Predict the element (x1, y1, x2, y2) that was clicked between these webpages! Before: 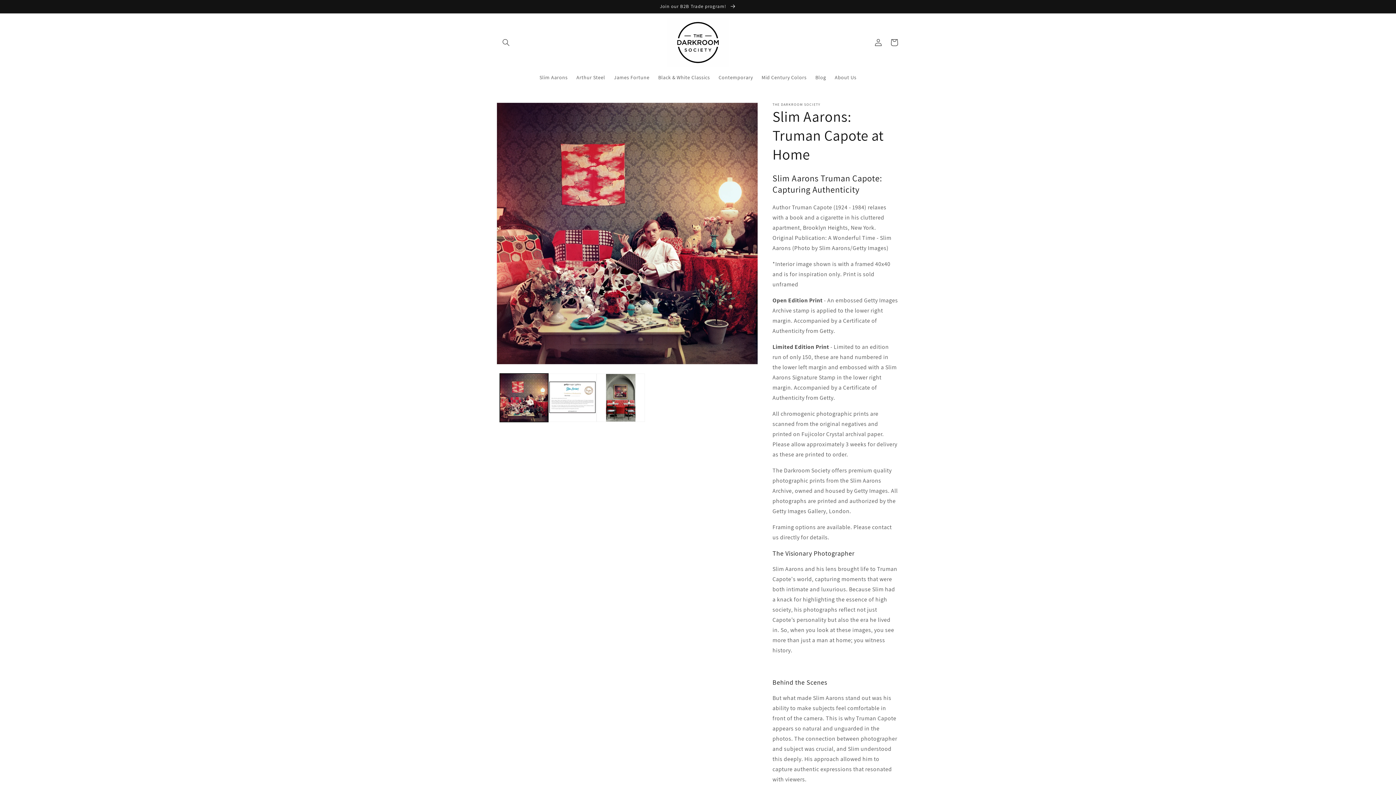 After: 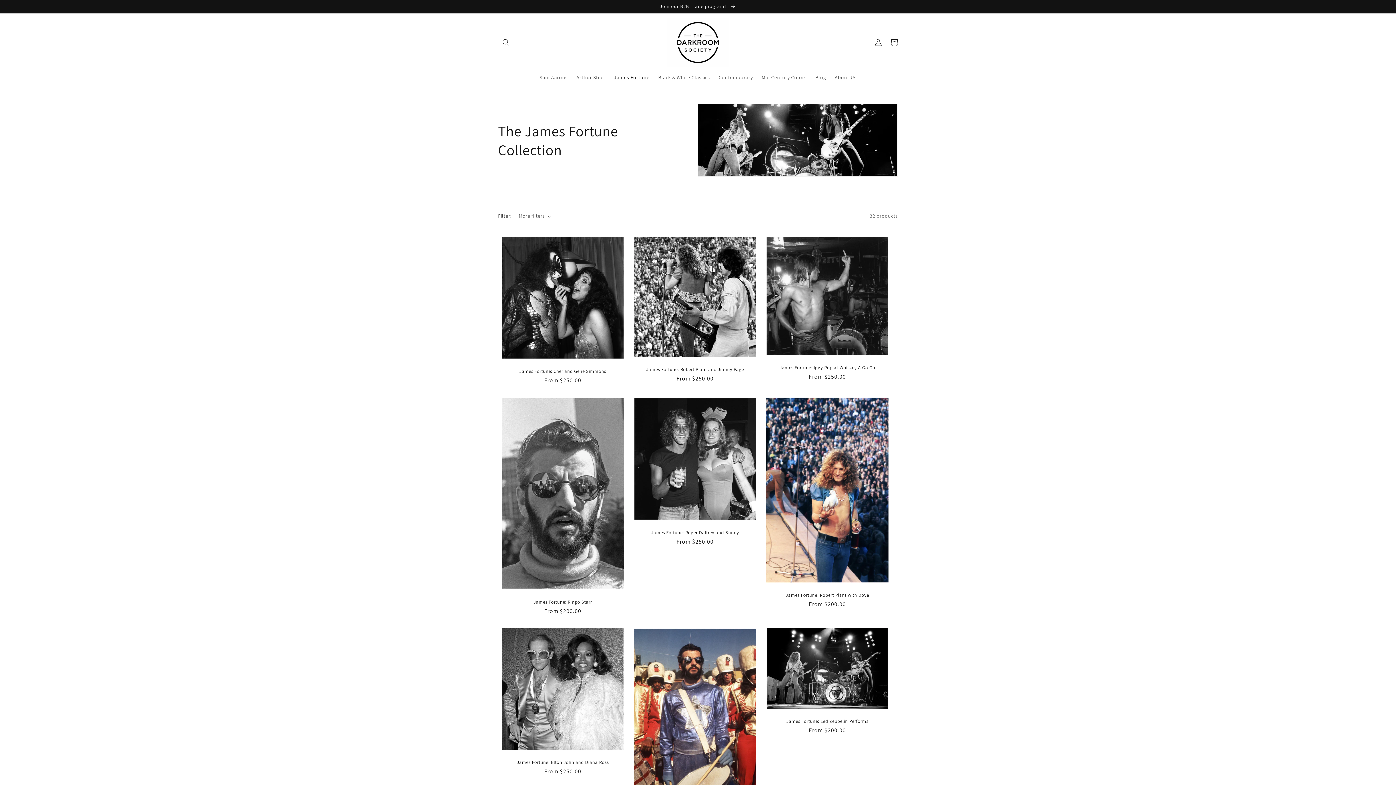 Action: bbox: (609, 69, 654, 85) label: James Fortune